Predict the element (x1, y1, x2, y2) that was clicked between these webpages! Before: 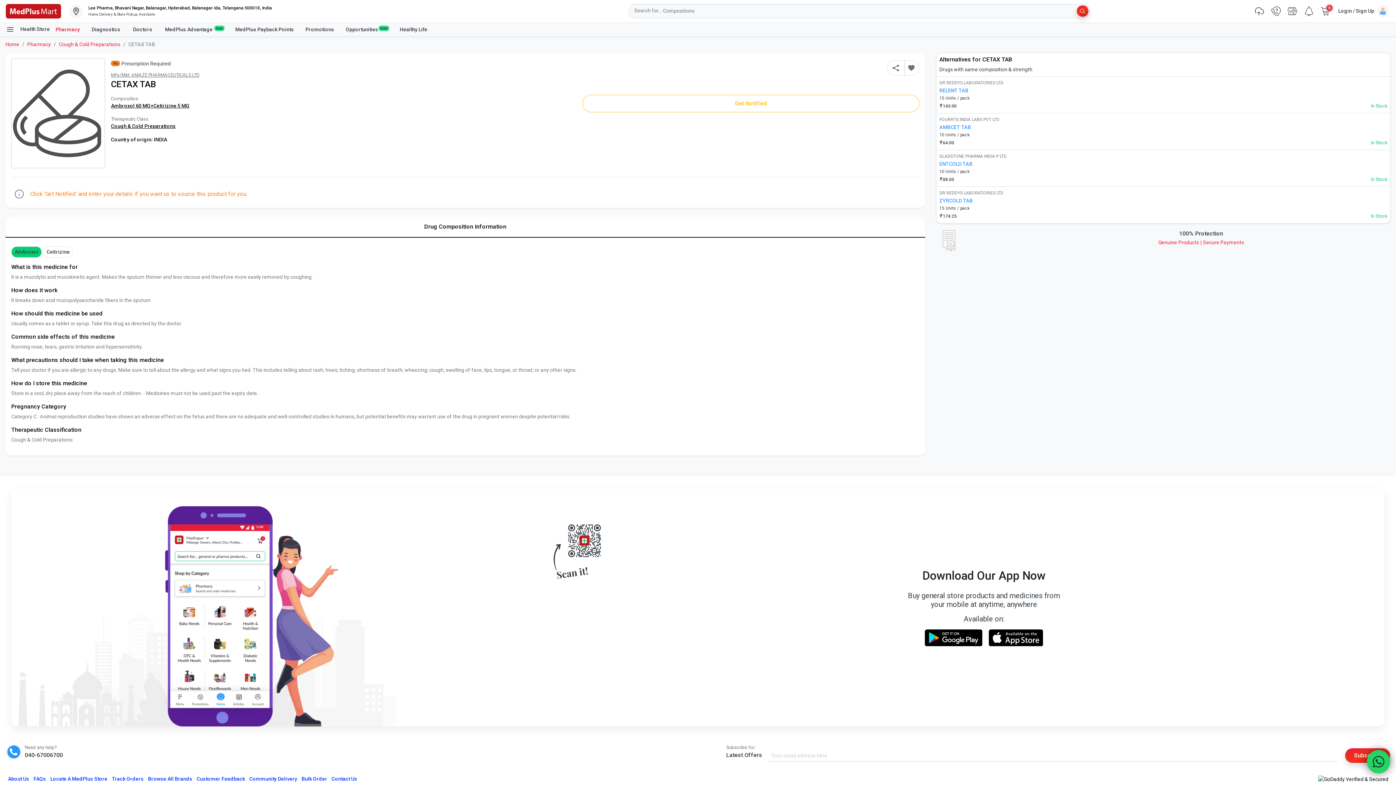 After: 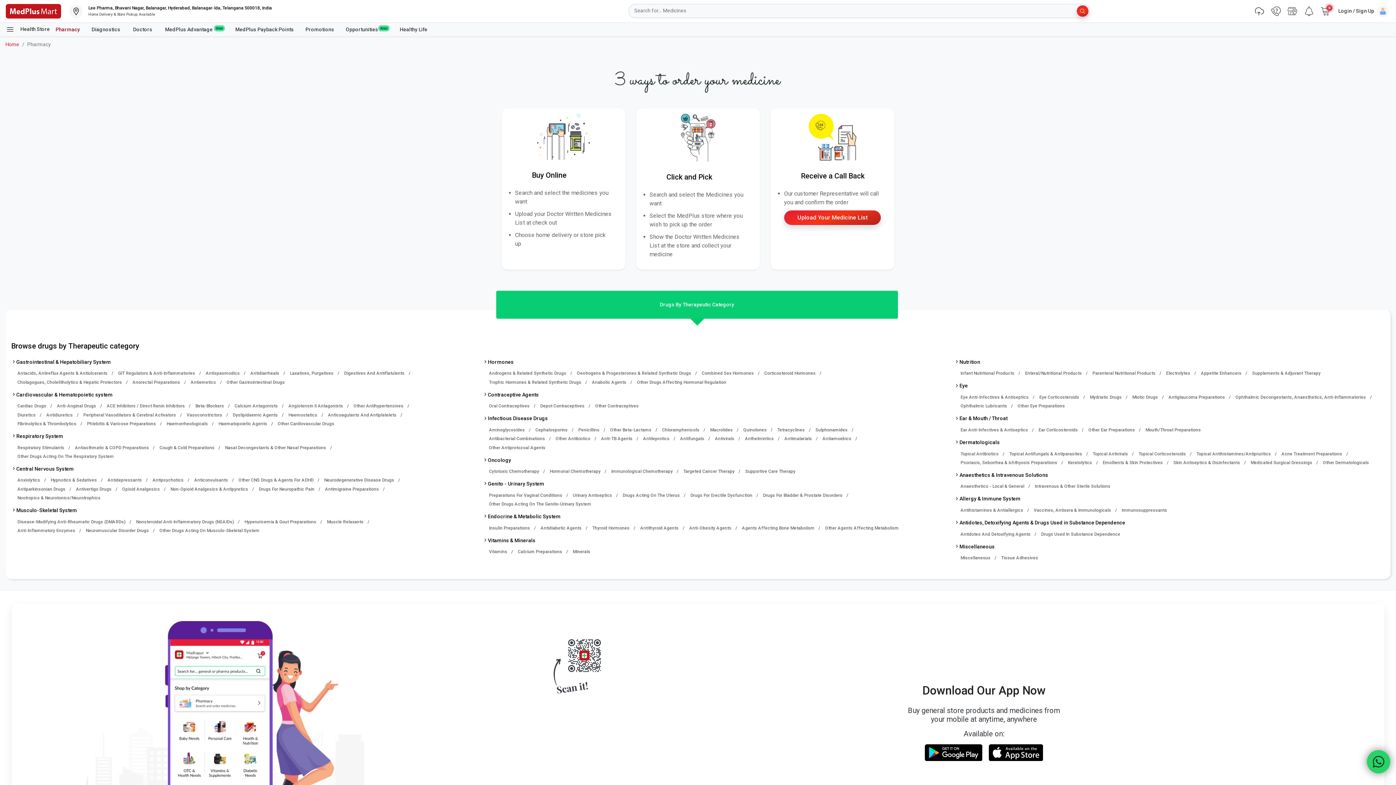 Action: bbox: (49, 22, 85, 36) label: Pharmacy